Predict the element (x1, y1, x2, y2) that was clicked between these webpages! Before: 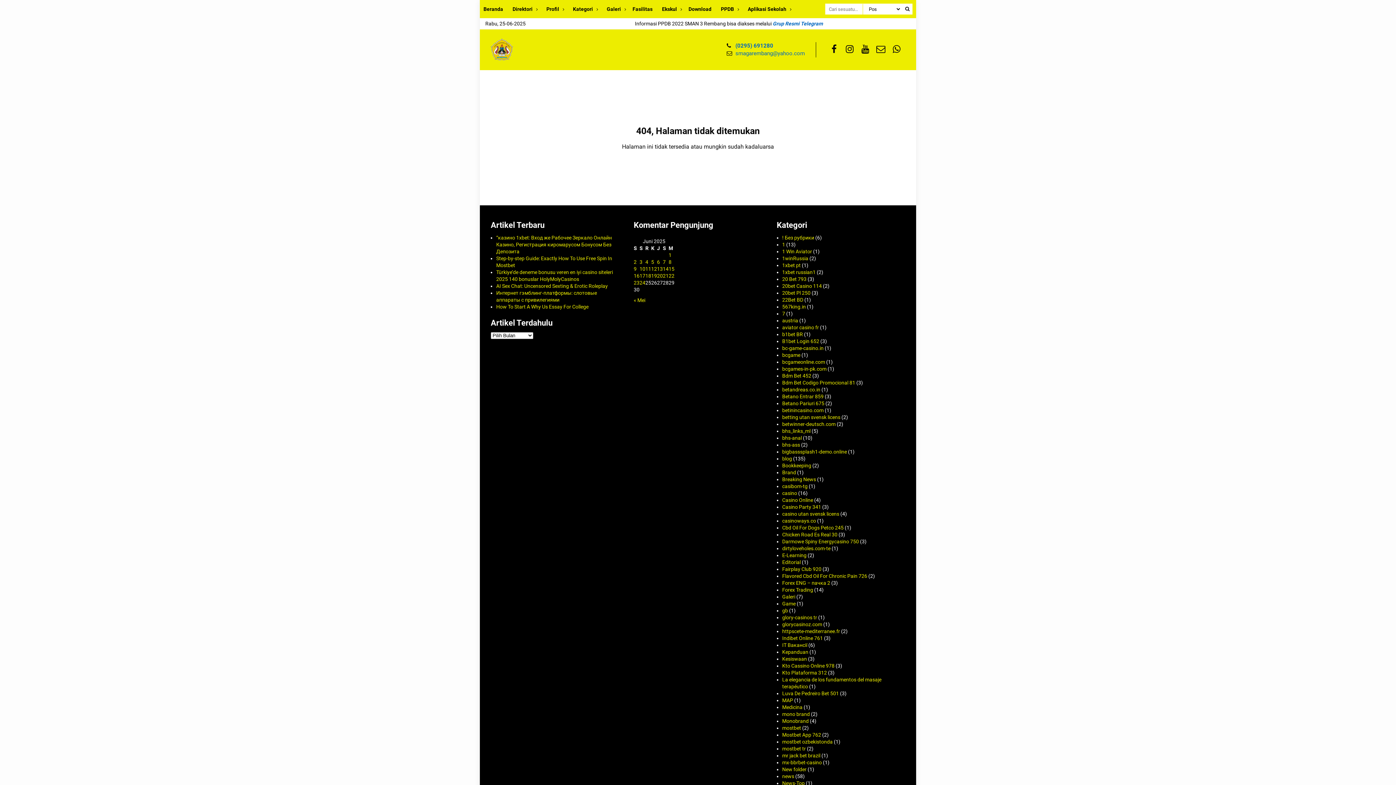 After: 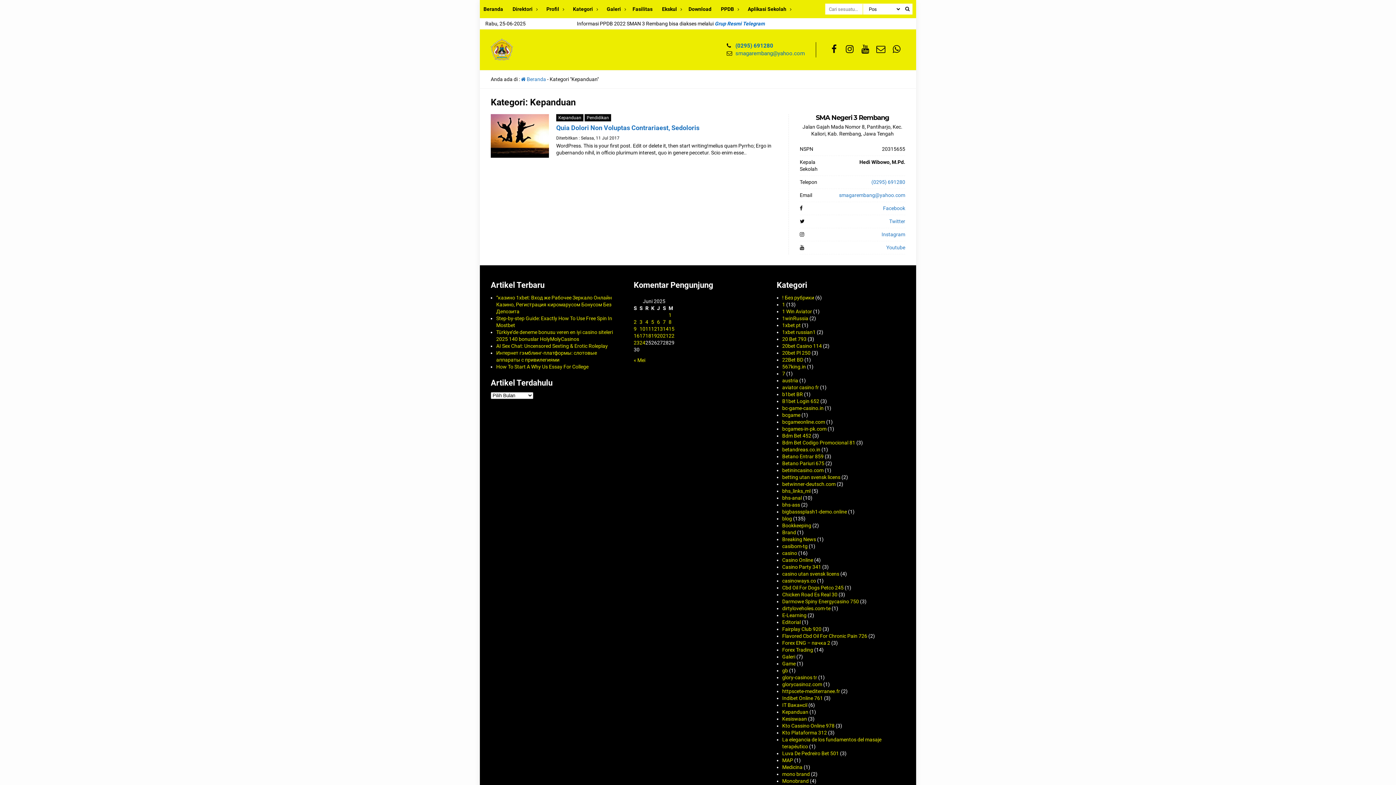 Action: label: Kepanduan bbox: (782, 649, 808, 655)